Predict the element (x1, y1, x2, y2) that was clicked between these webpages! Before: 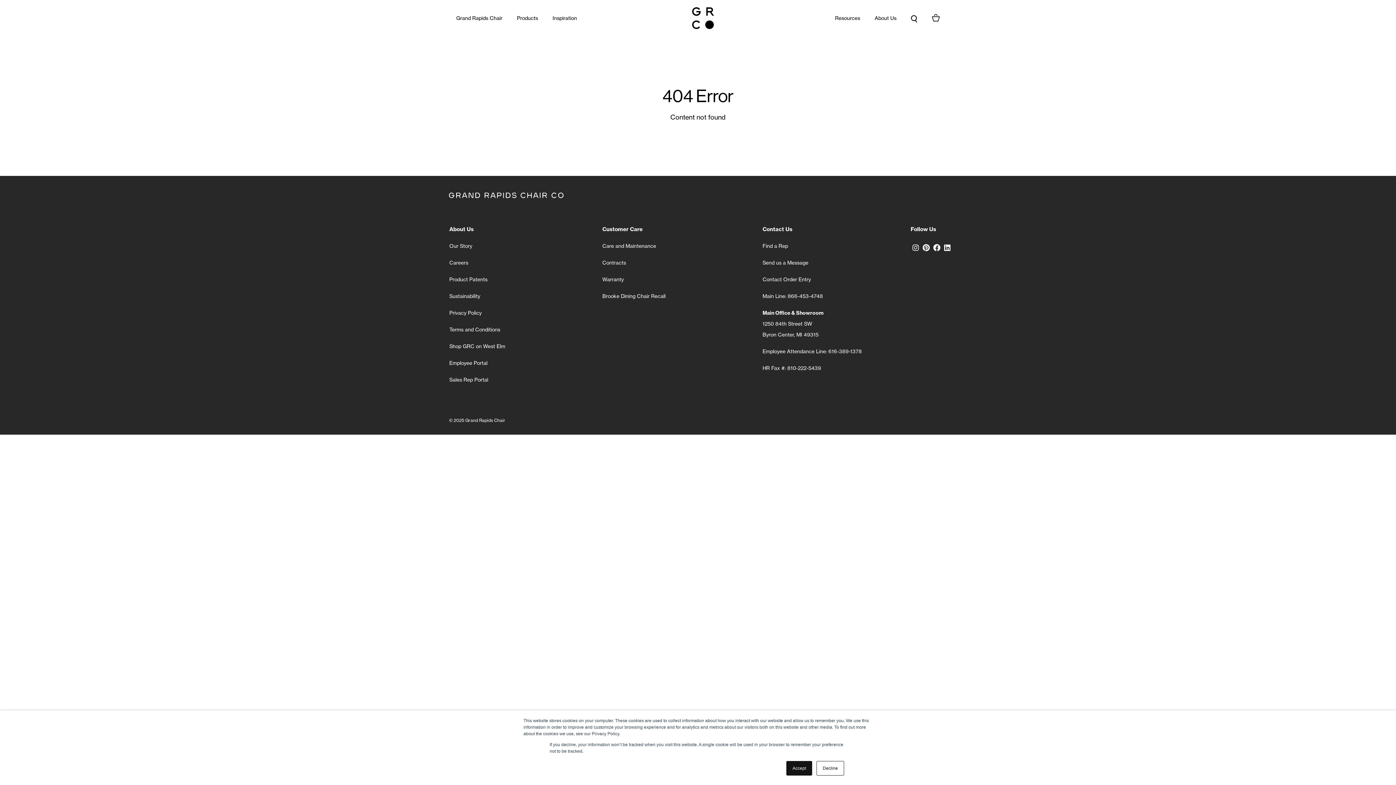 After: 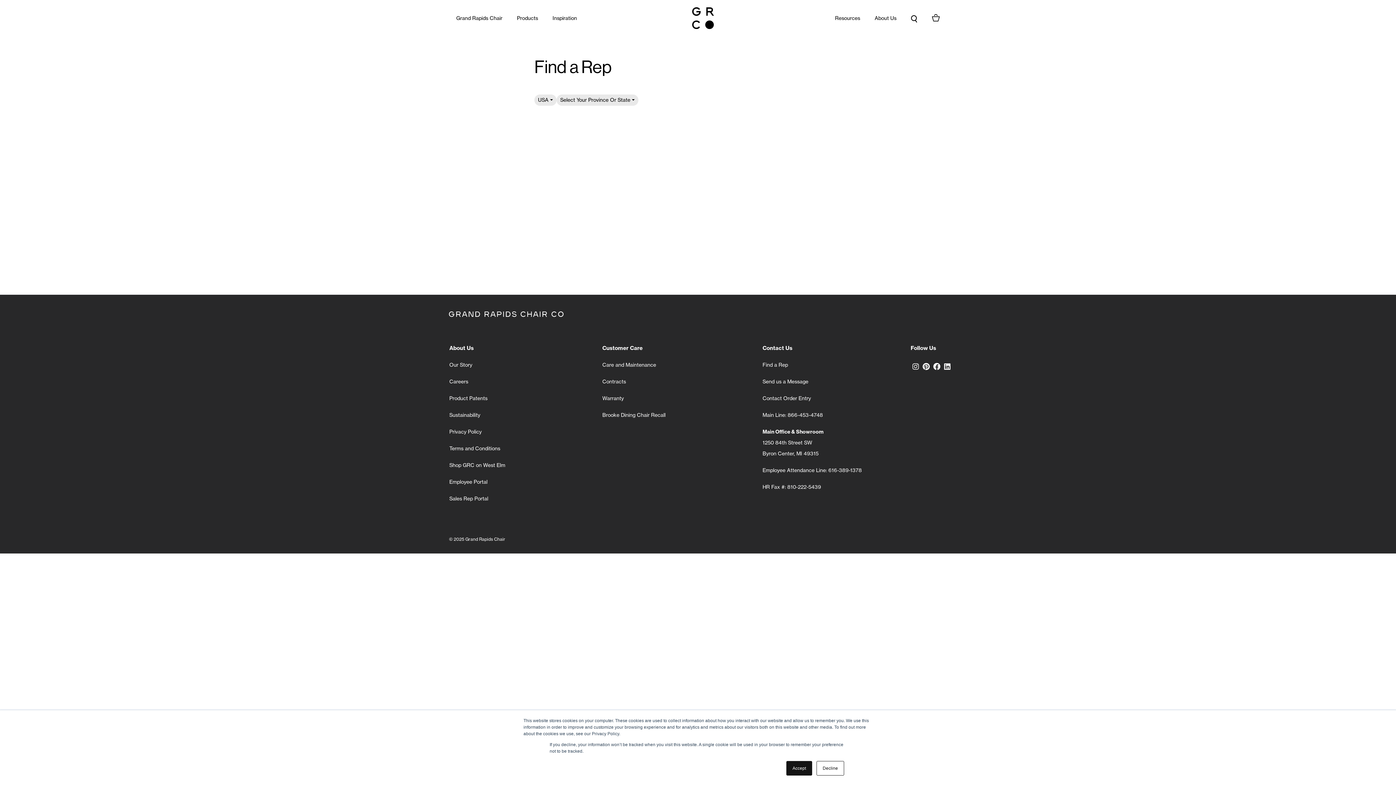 Action: label: Find a Rep bbox: (756, 237, 867, 254)